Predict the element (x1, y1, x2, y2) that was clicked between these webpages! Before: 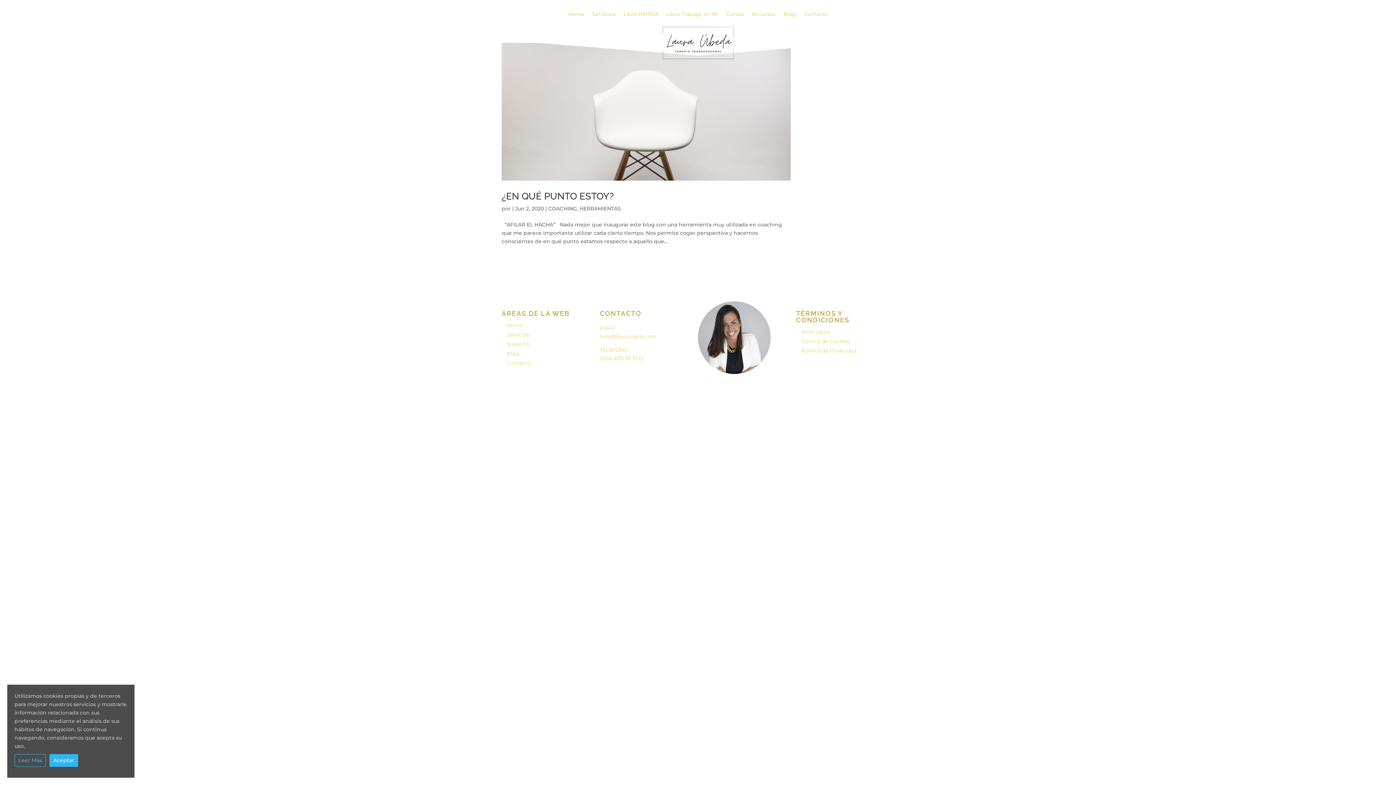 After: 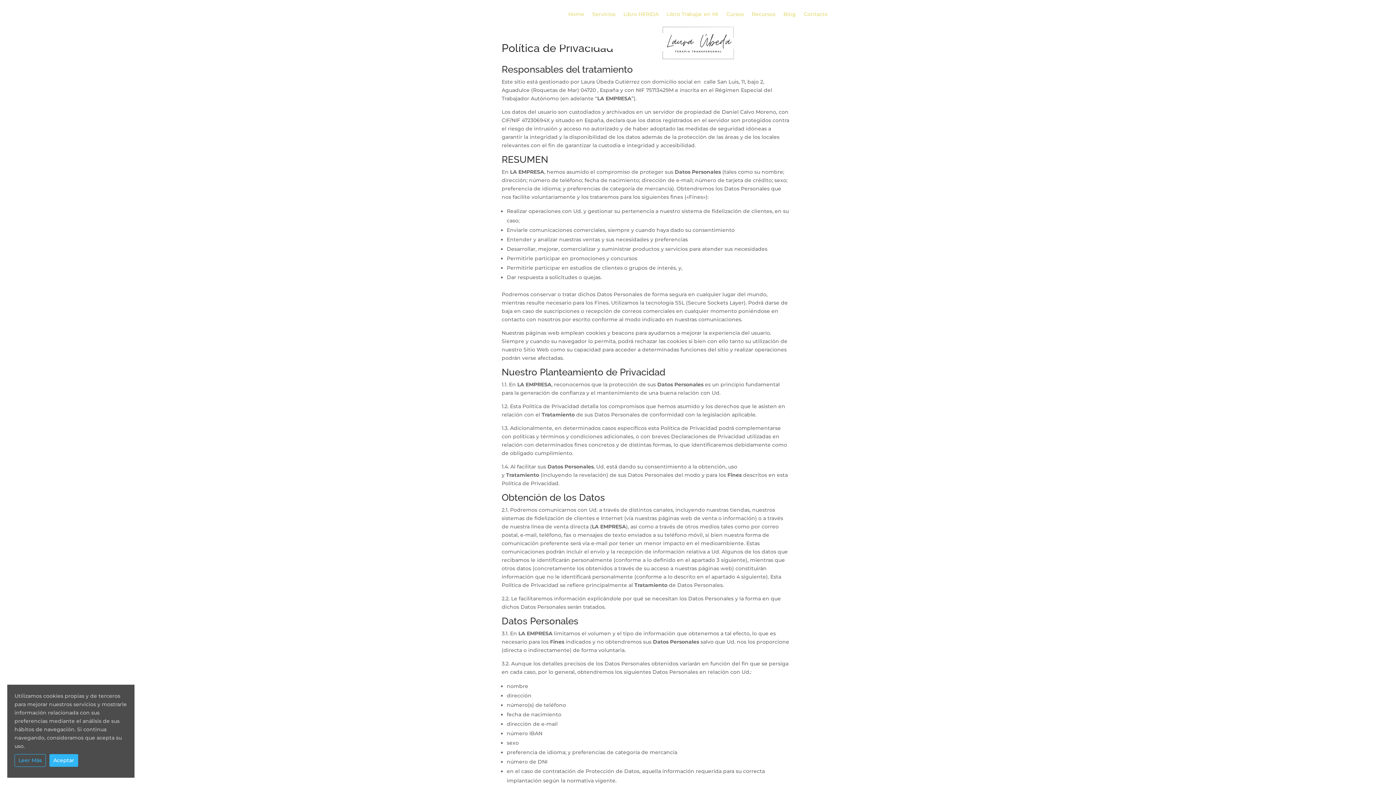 Action: bbox: (801, 347, 856, 354) label: Política de Privacidad